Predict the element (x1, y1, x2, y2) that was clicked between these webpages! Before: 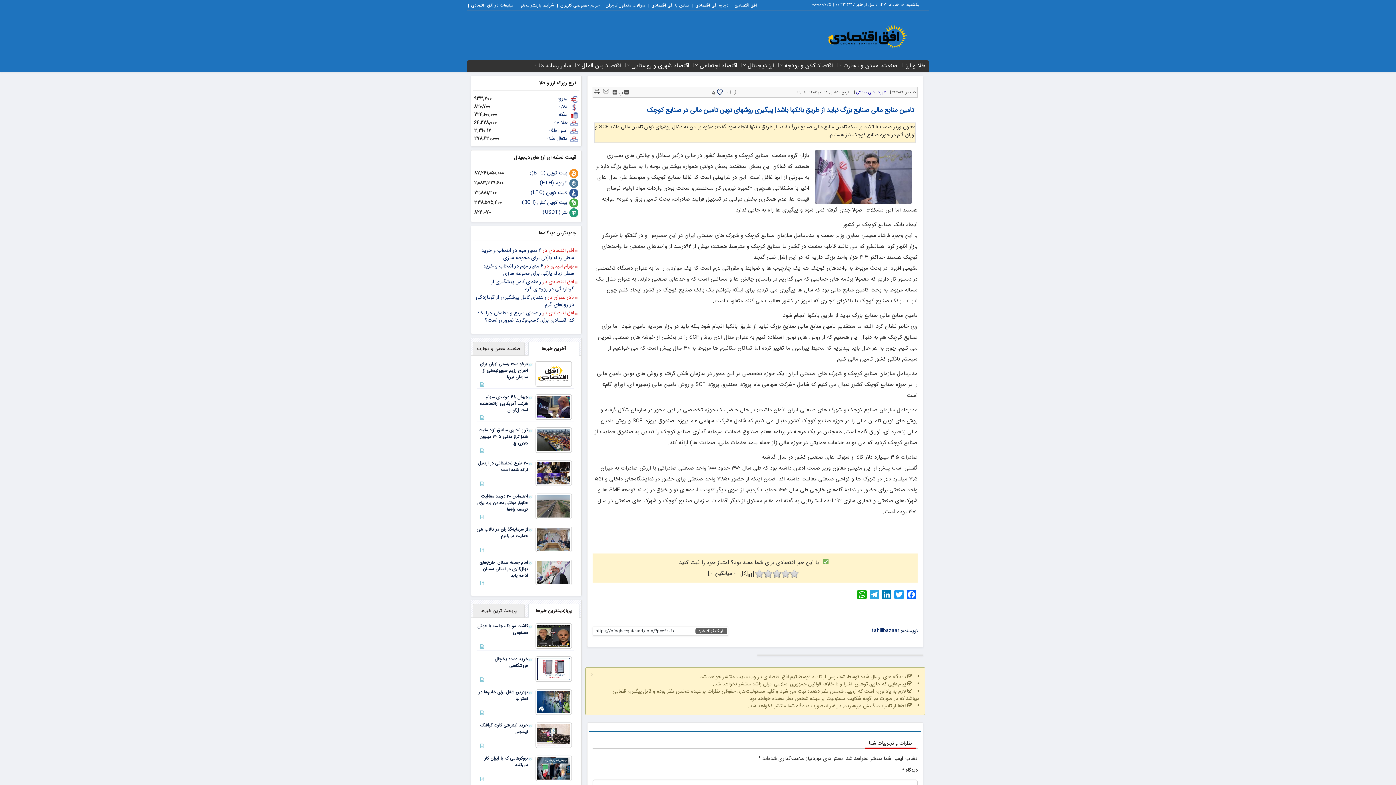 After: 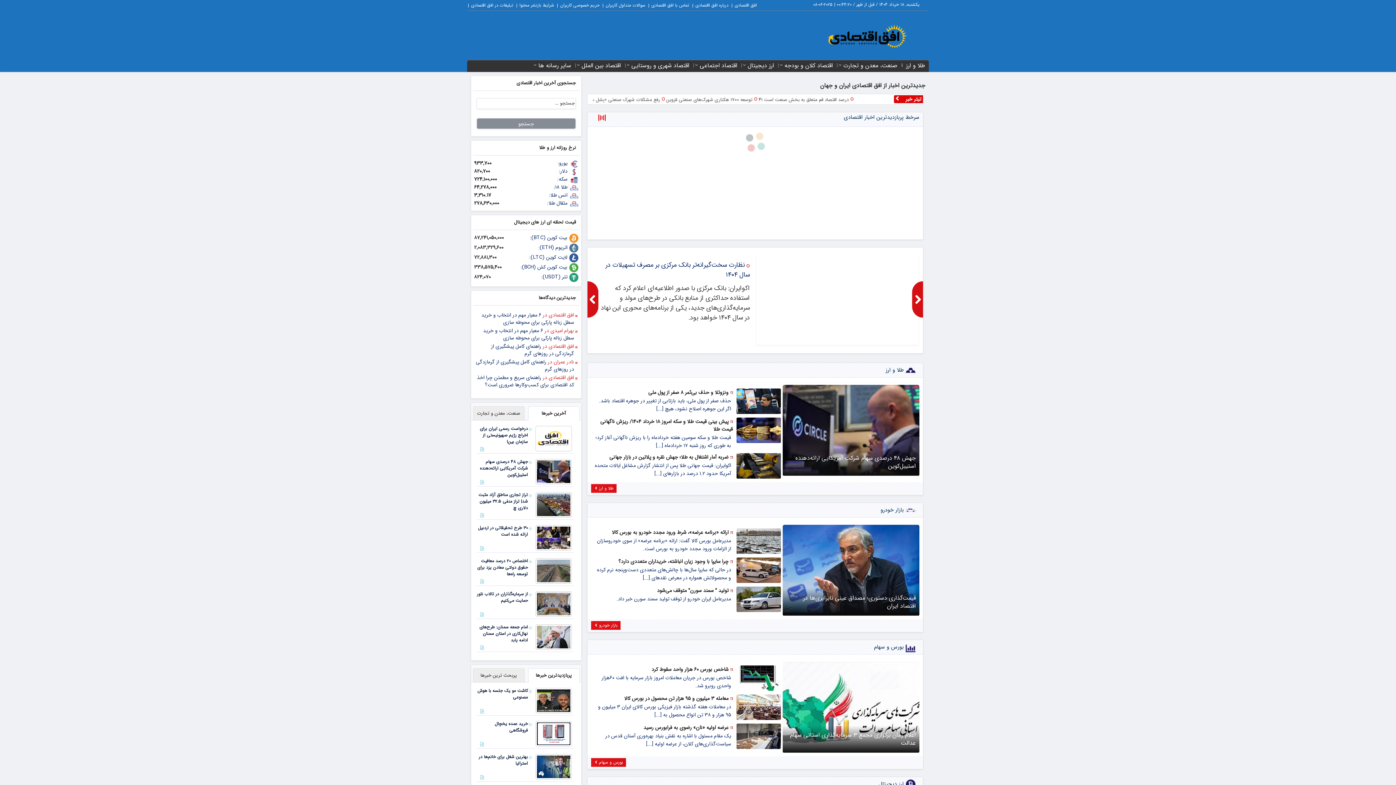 Action: bbox: (815, 32, 920, 40)